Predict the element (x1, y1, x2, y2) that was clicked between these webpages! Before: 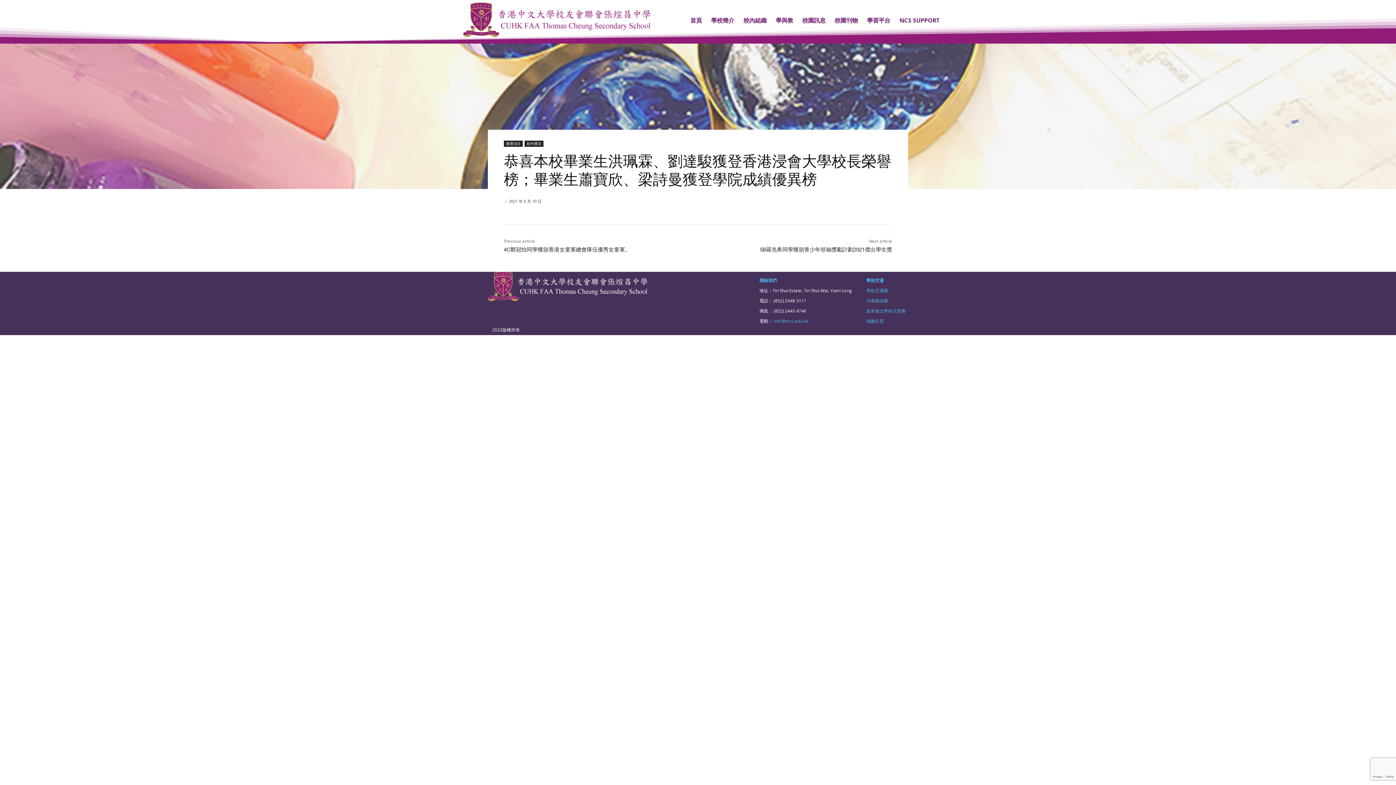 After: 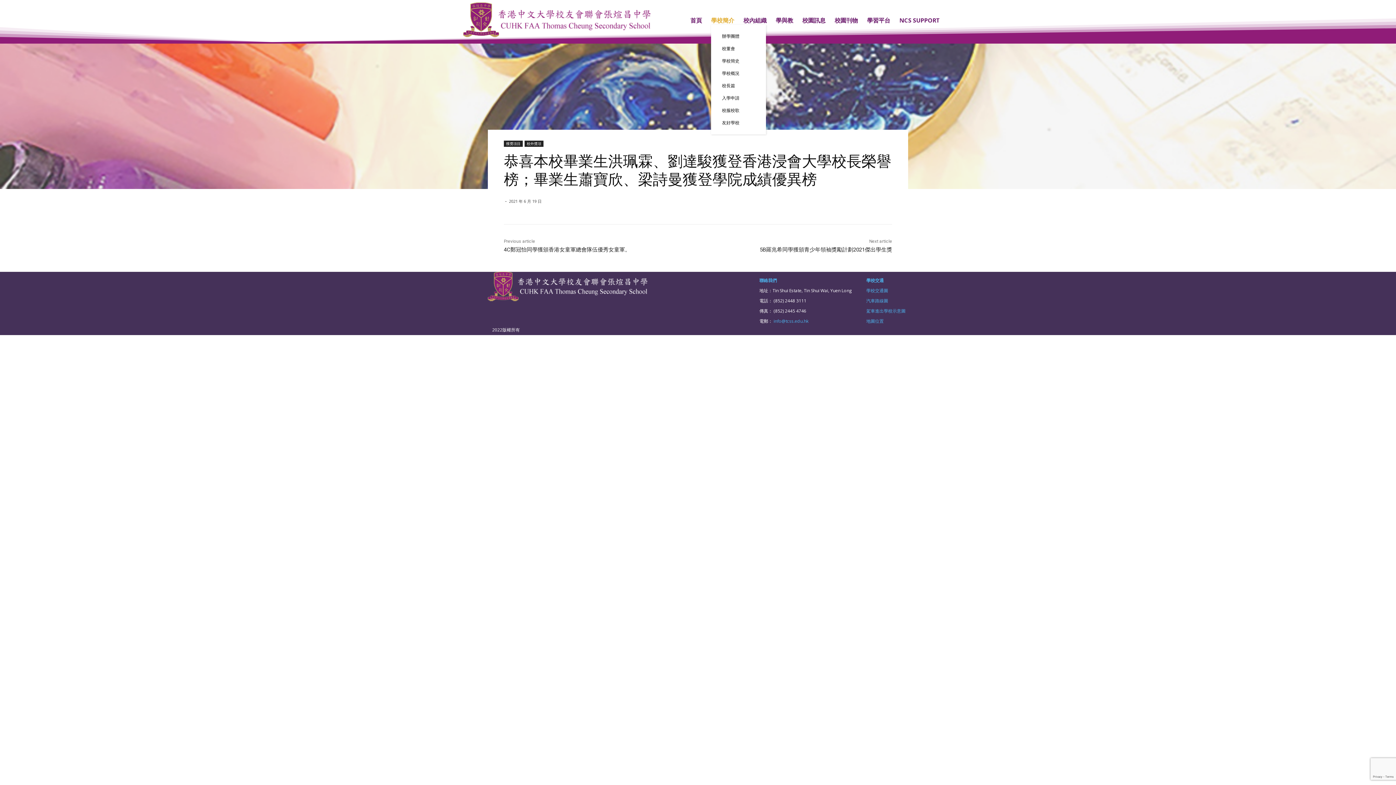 Action: bbox: (711, 15, 734, 24) label: 學校簡介